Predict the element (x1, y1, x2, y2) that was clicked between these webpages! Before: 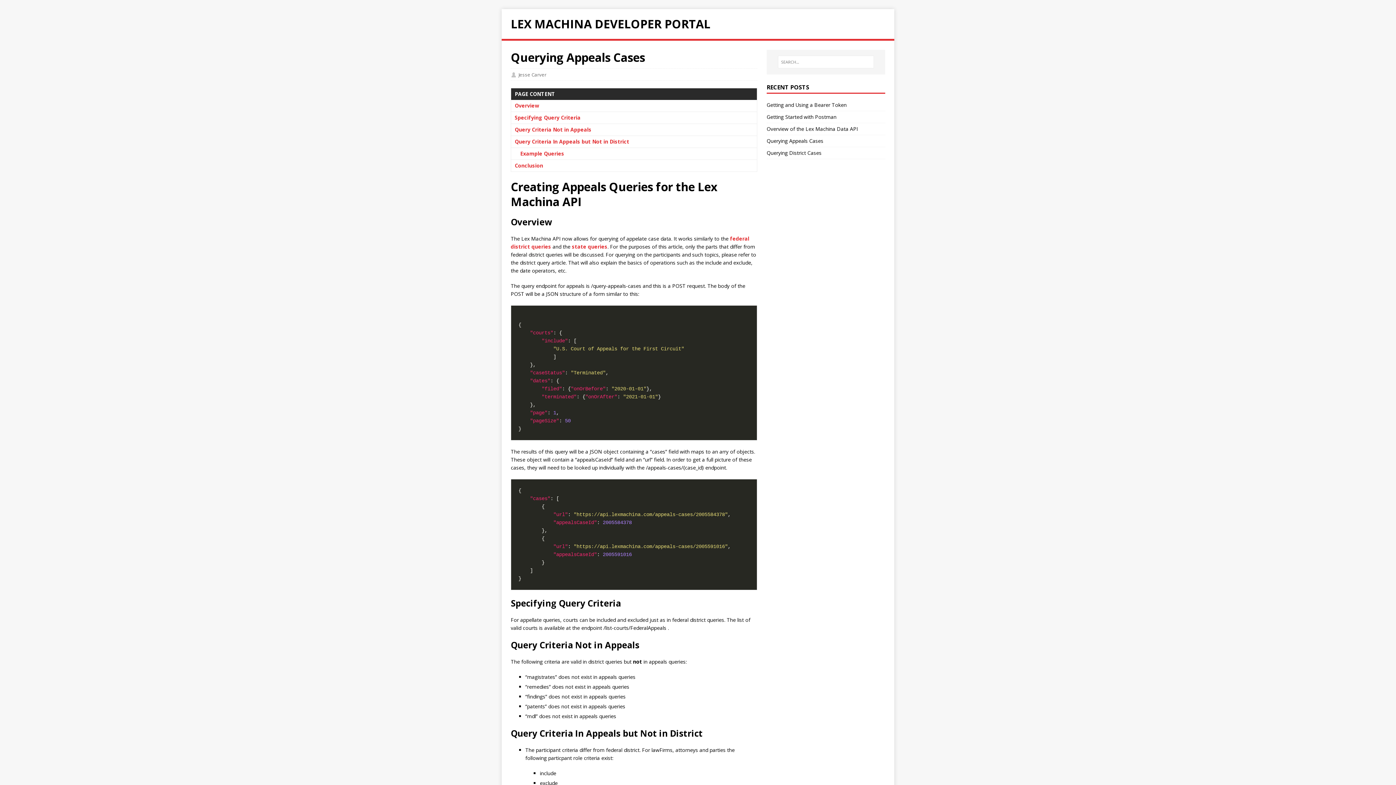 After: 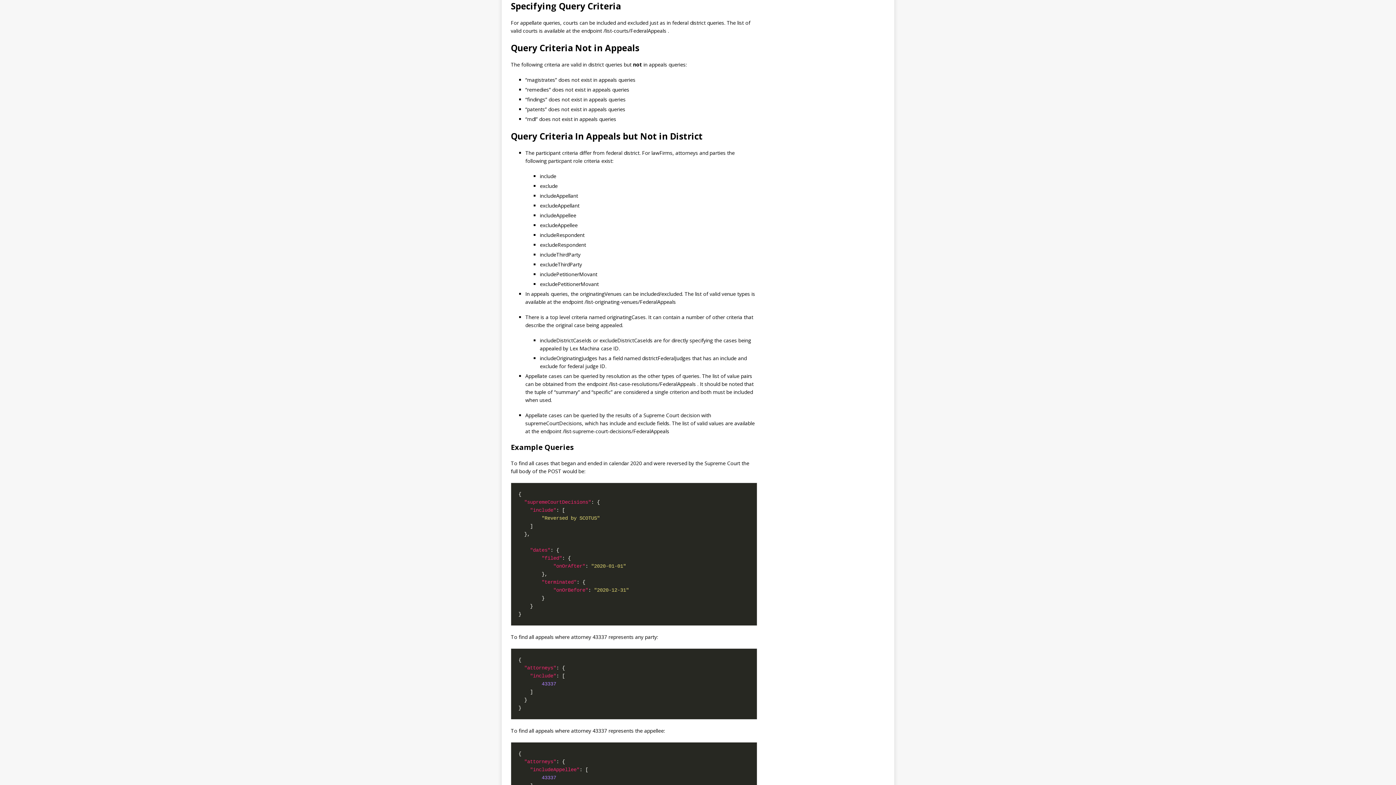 Action: bbox: (511, 111, 757, 123) label: Specifying Query Criteria